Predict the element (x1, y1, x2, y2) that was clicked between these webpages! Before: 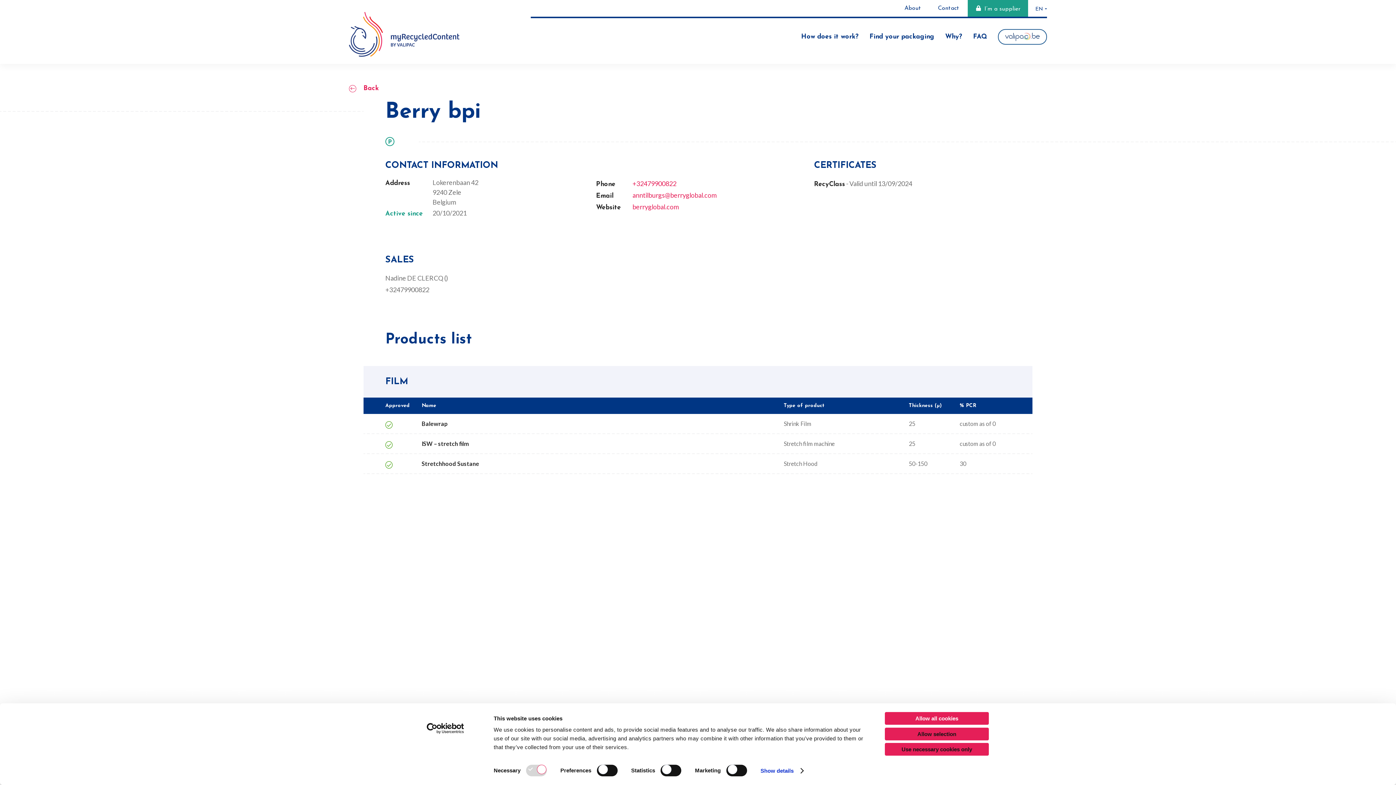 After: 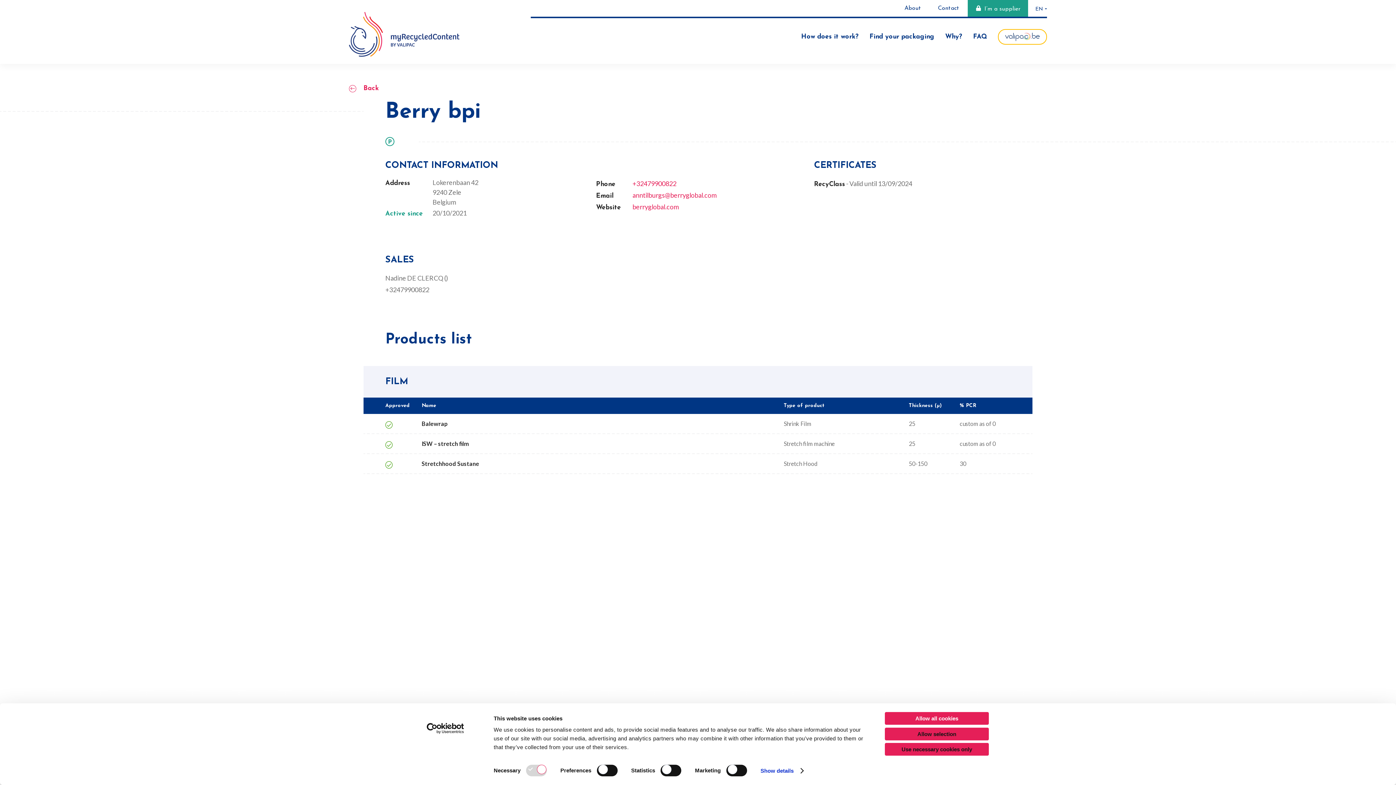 Action: bbox: (998, 29, 1047, 44) label: valipac.be